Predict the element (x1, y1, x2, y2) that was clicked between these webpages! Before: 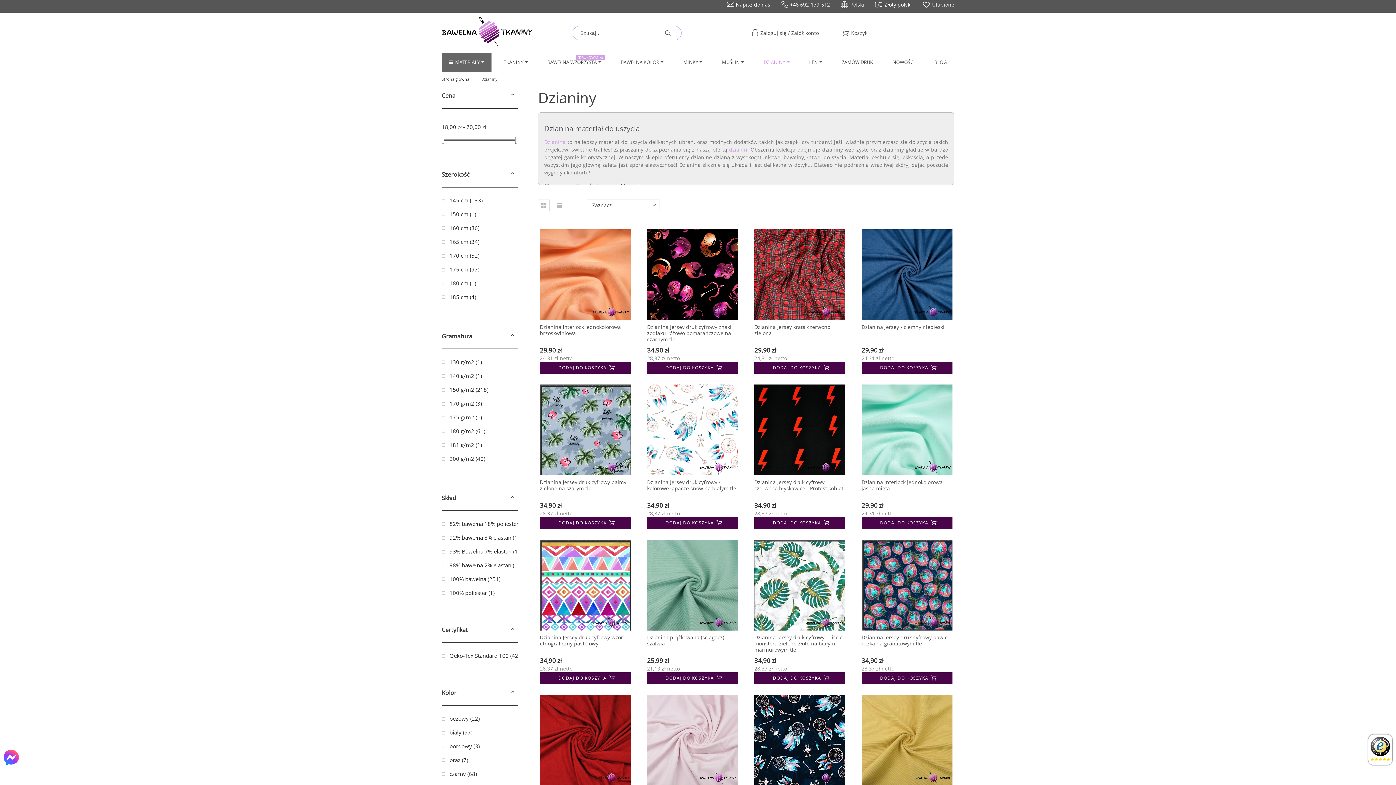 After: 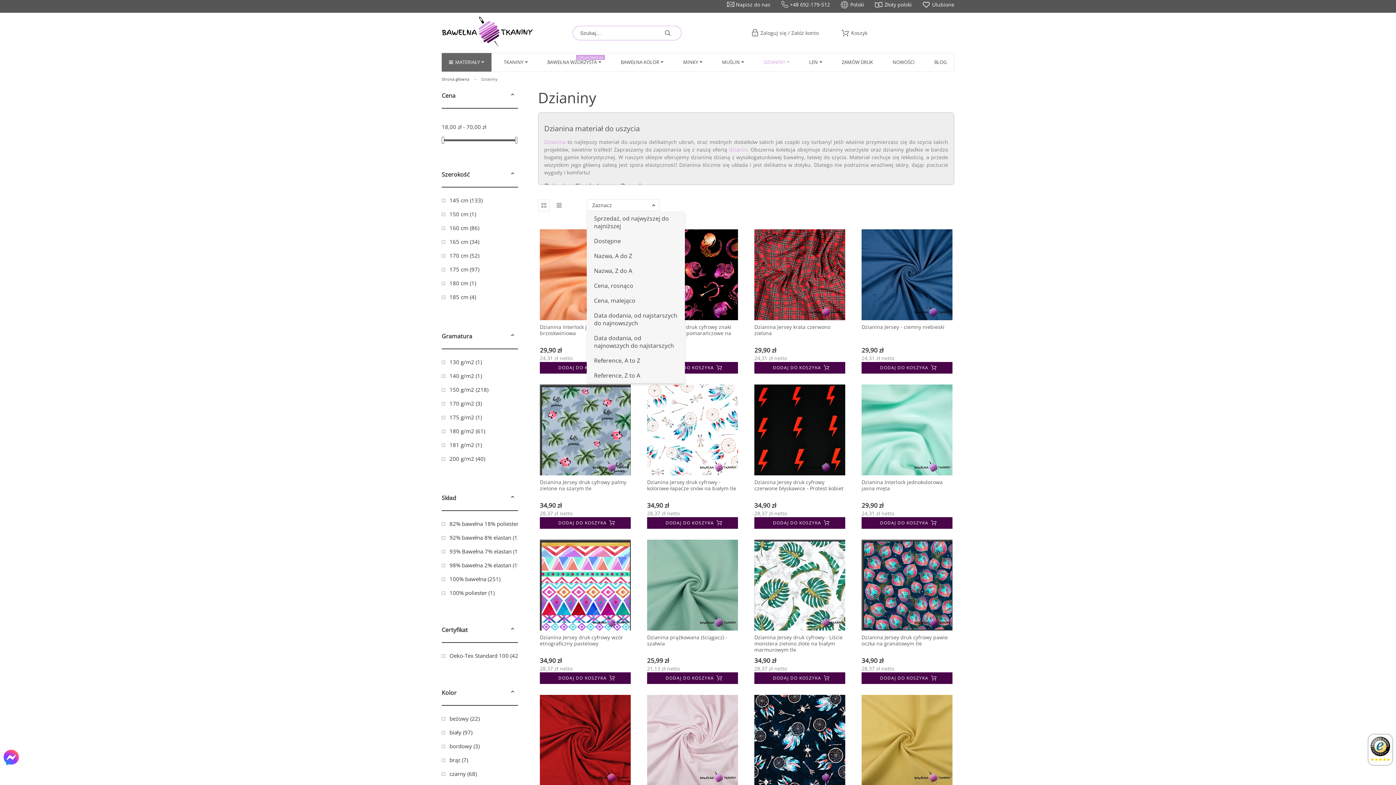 Action: label: Zaznacz bbox: (586, 199, 659, 211)